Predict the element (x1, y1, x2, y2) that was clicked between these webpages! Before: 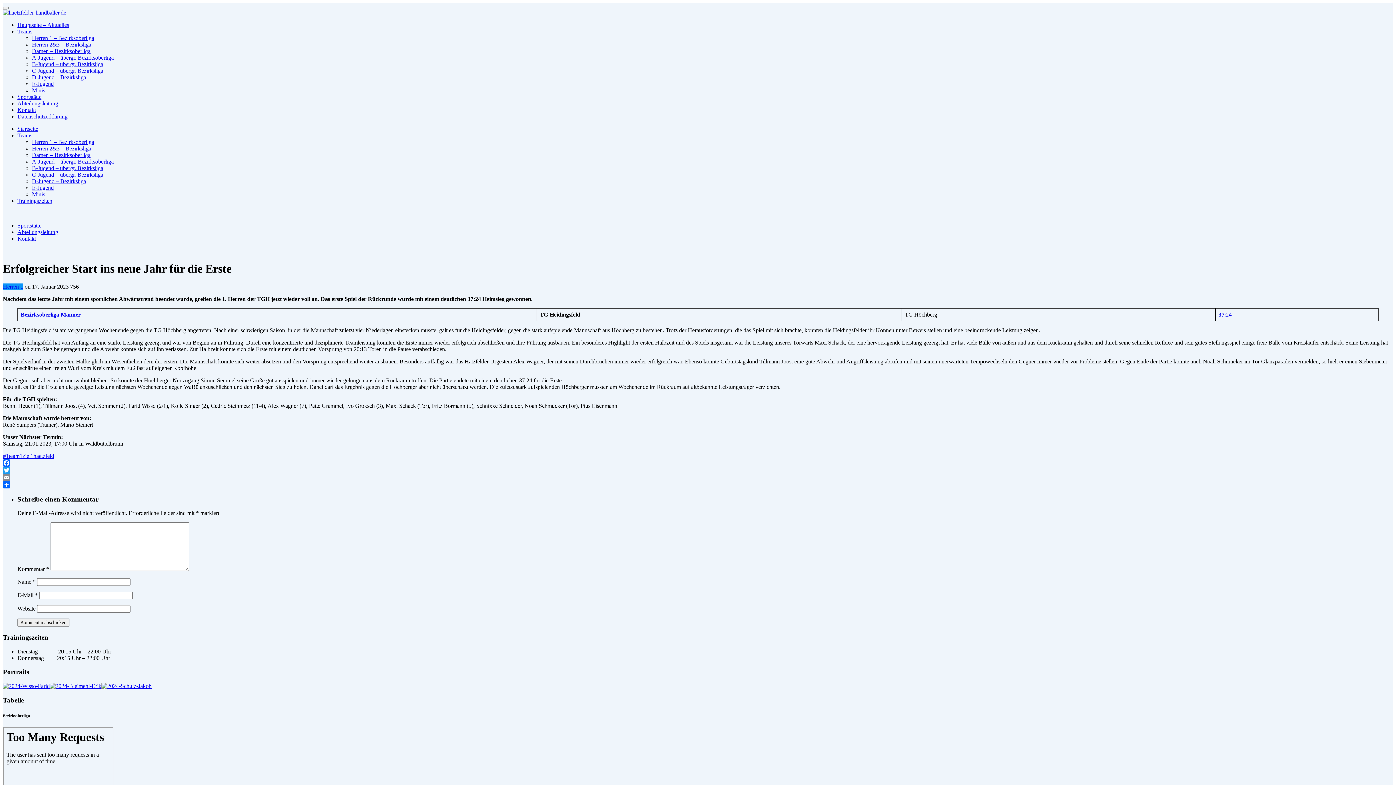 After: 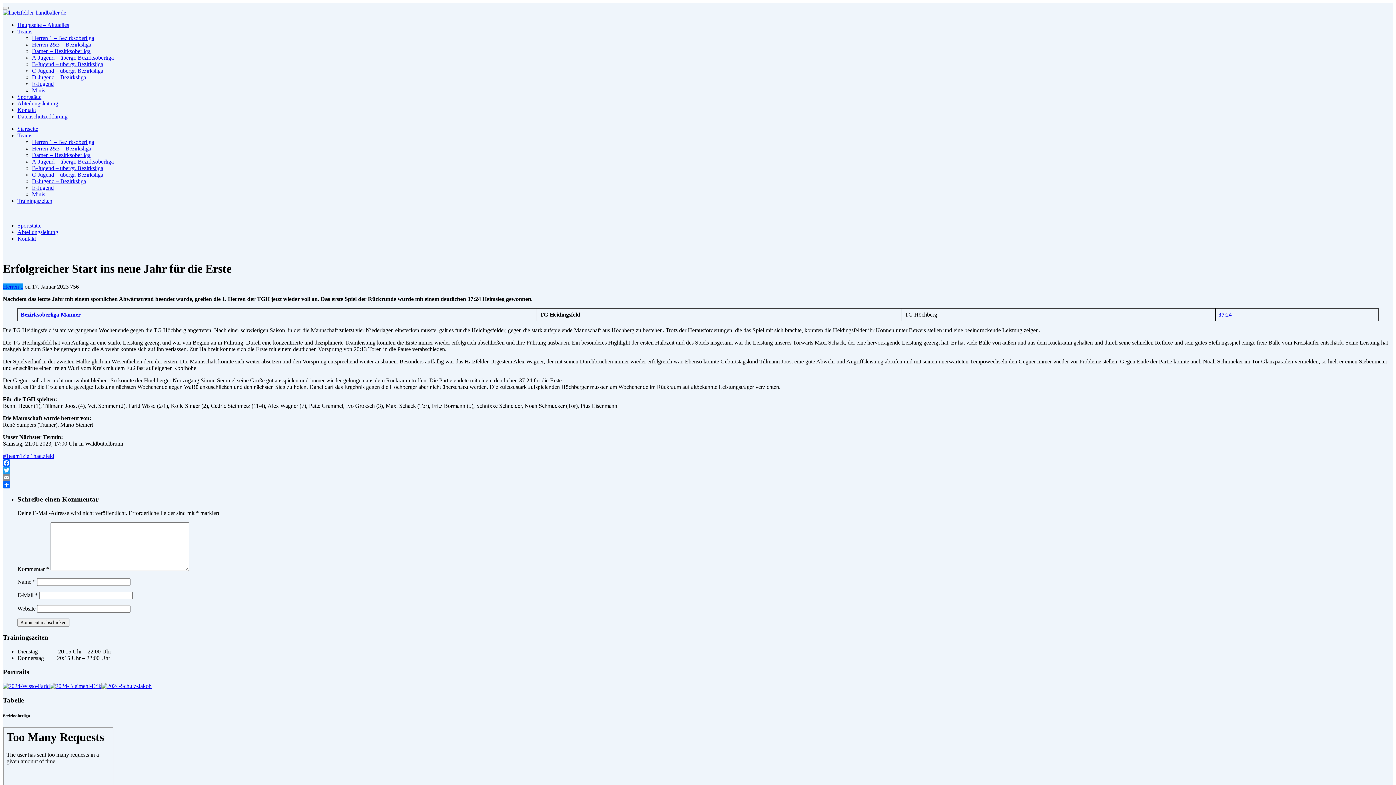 Action: label: Facebook bbox: (2, 459, 1393, 466)